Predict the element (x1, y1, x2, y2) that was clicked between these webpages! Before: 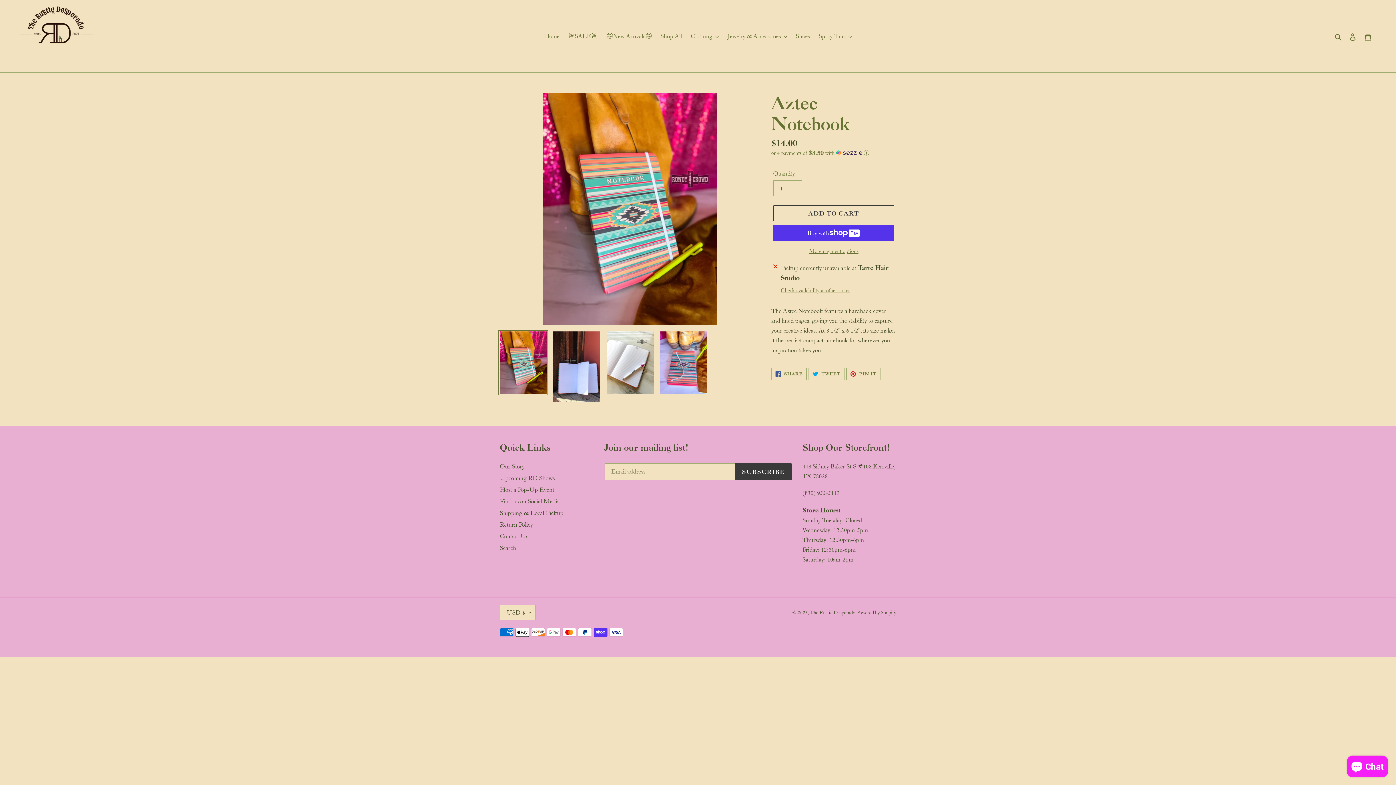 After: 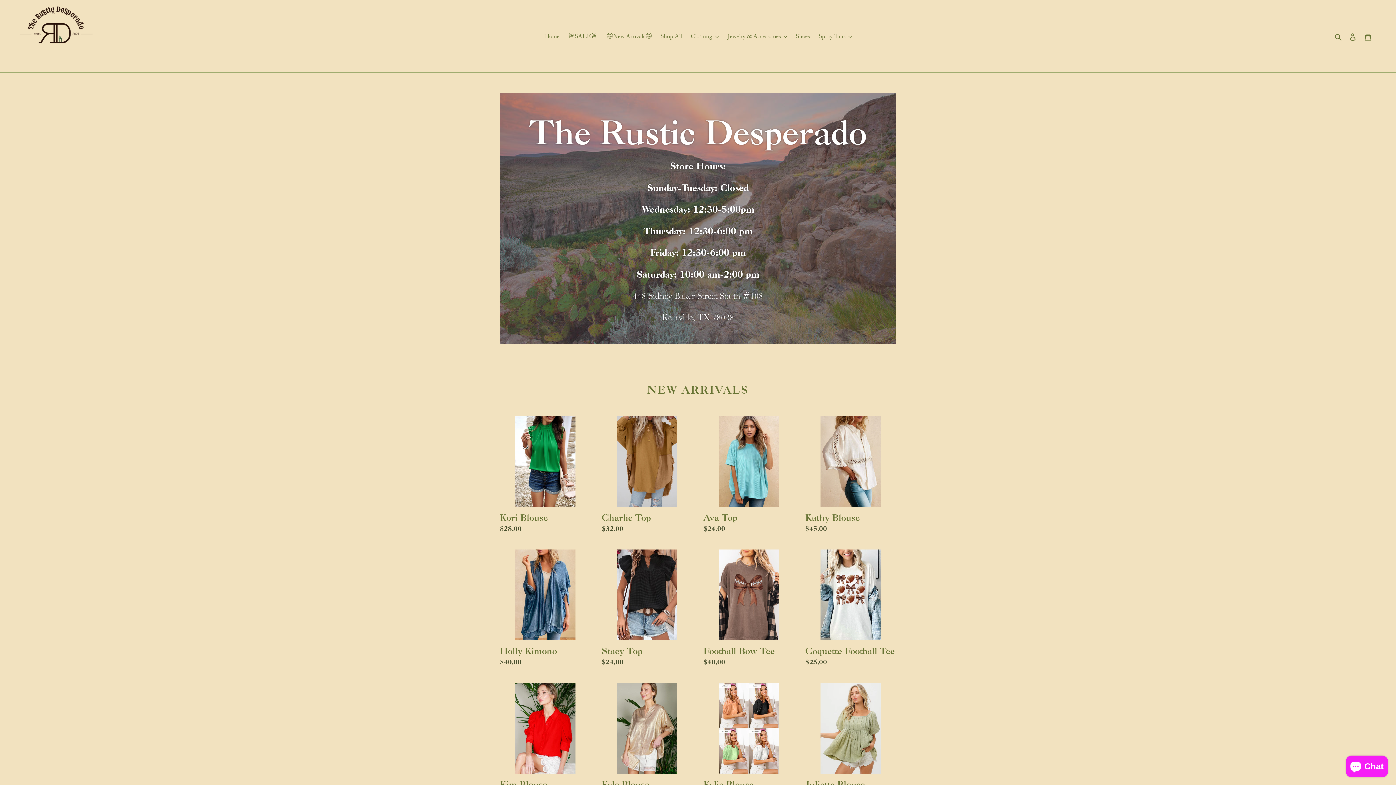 Action: bbox: (810, 609, 855, 616) label: The Rustic Desperado